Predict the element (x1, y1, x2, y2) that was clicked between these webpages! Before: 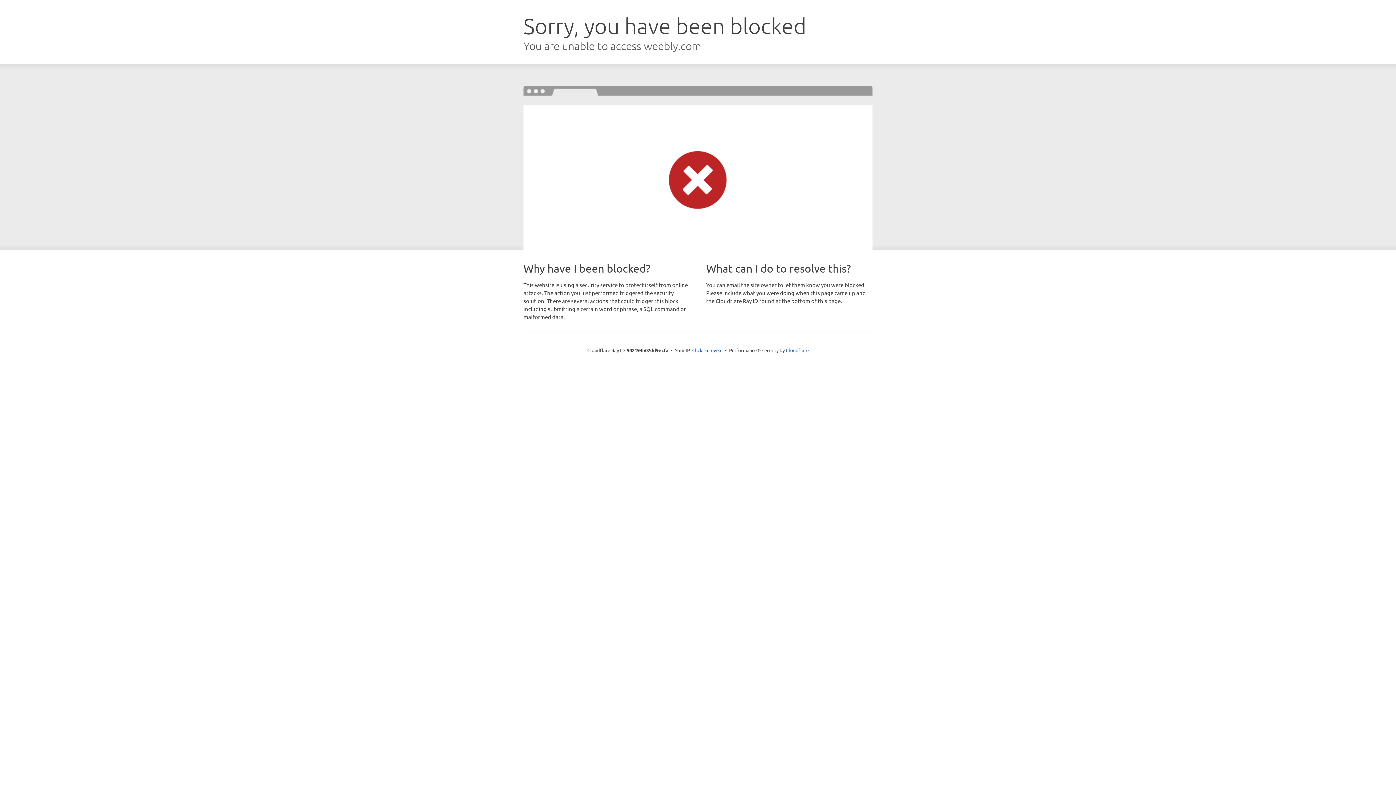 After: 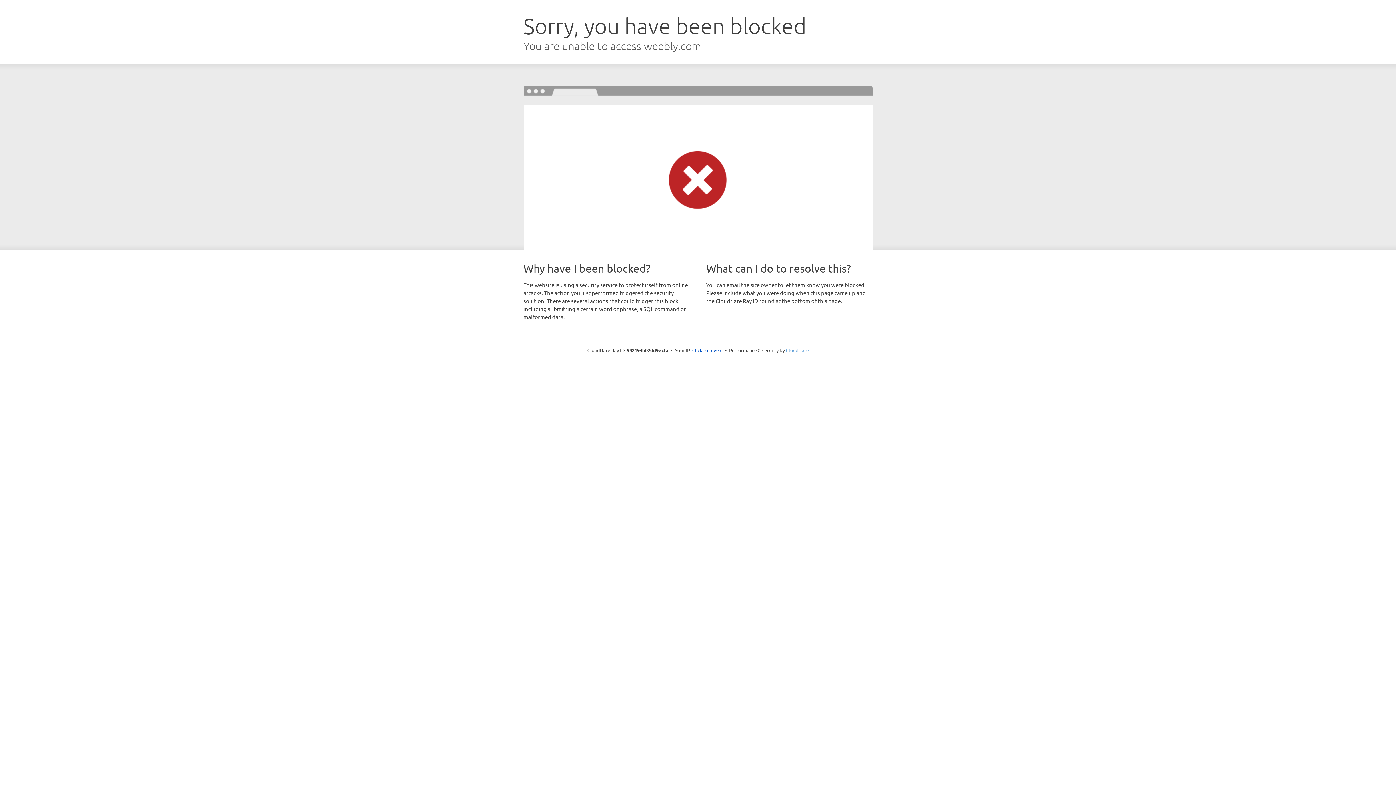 Action: label: Cloudflare bbox: (786, 347, 808, 353)